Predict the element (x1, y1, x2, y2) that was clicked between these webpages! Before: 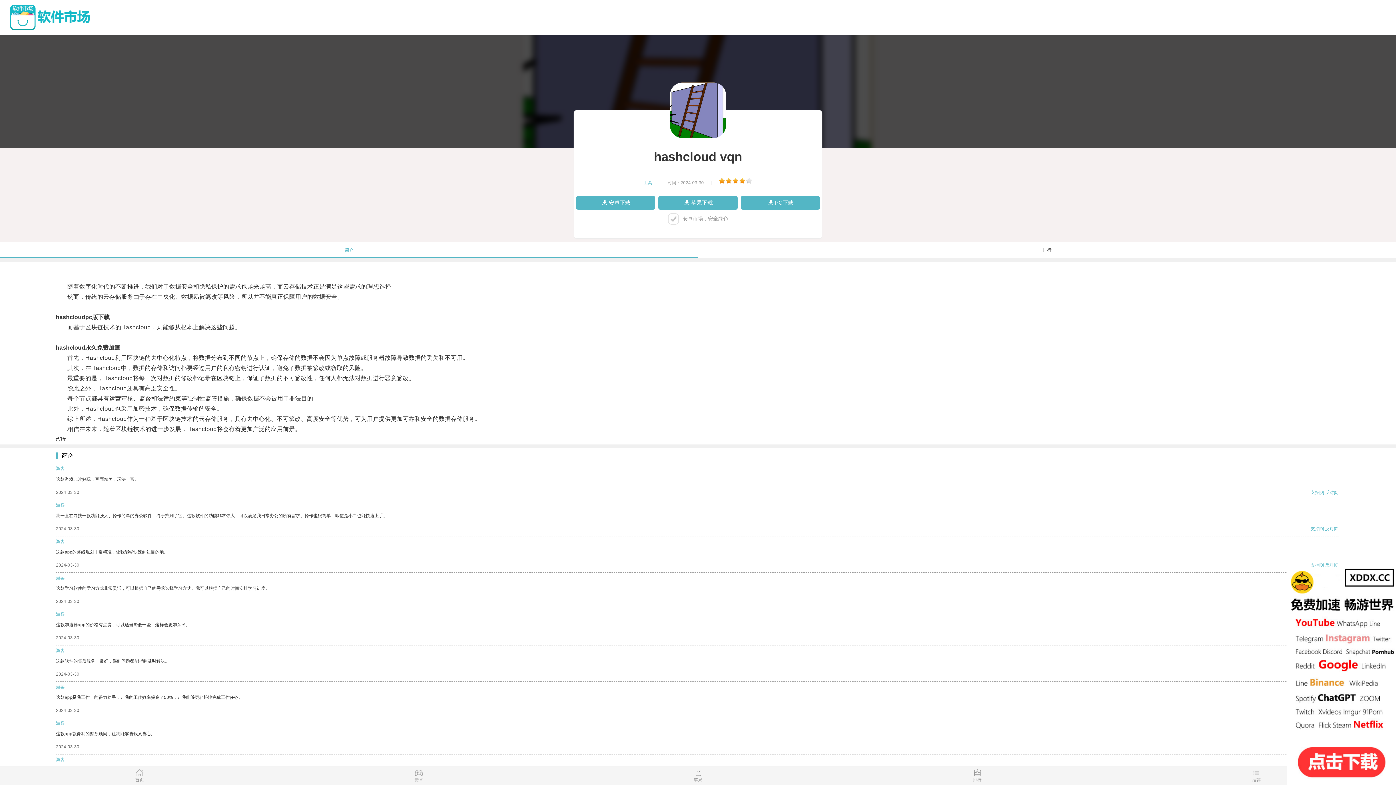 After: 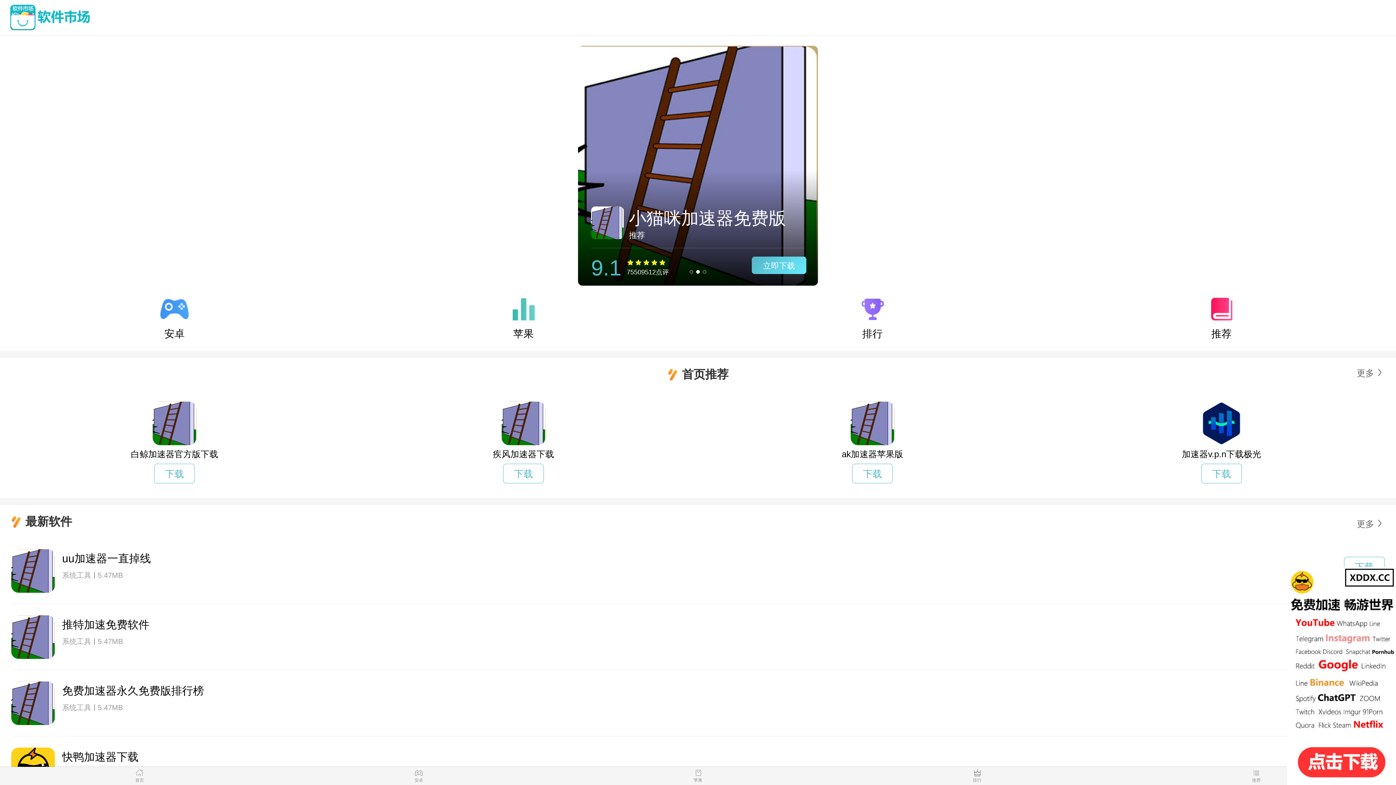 Action: label: 首页 bbox: (0, 769, 279, 785)